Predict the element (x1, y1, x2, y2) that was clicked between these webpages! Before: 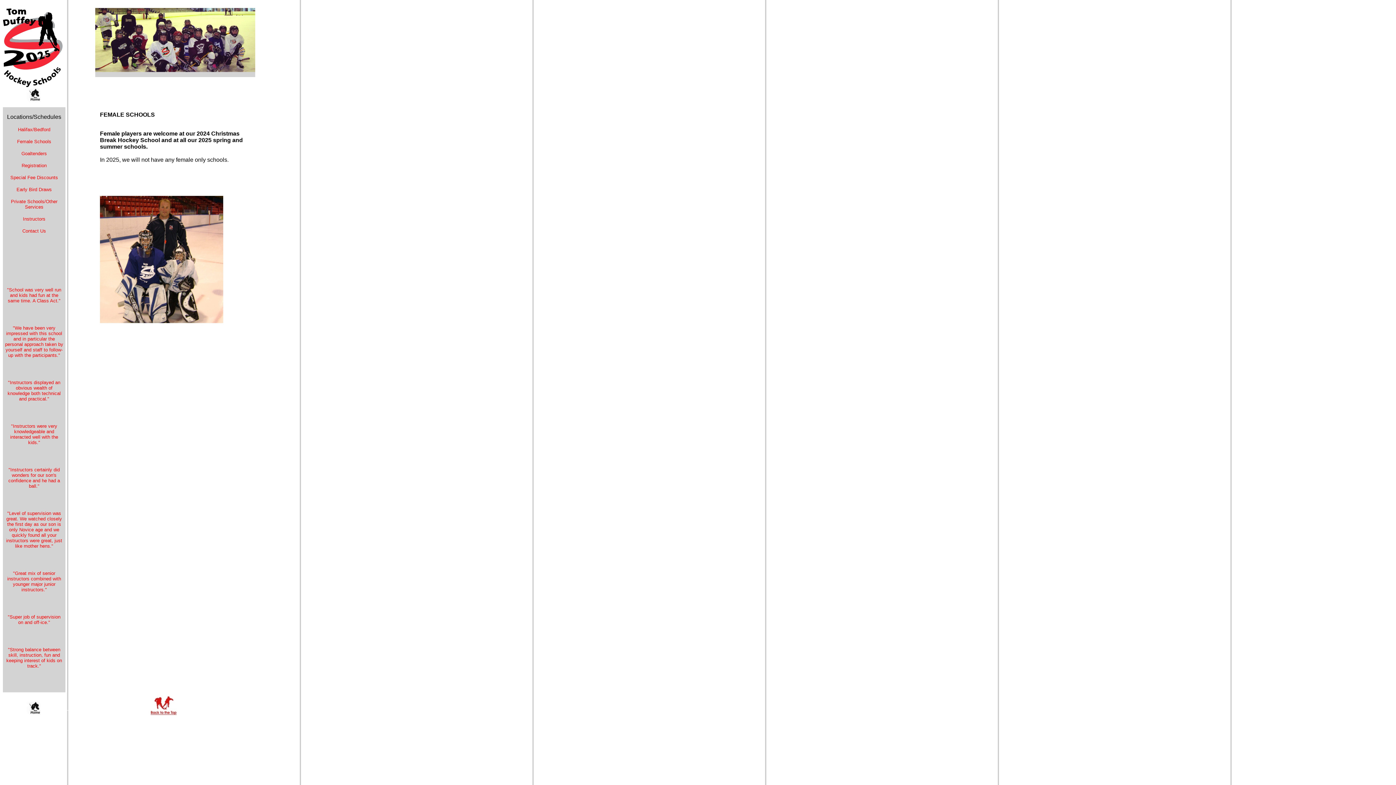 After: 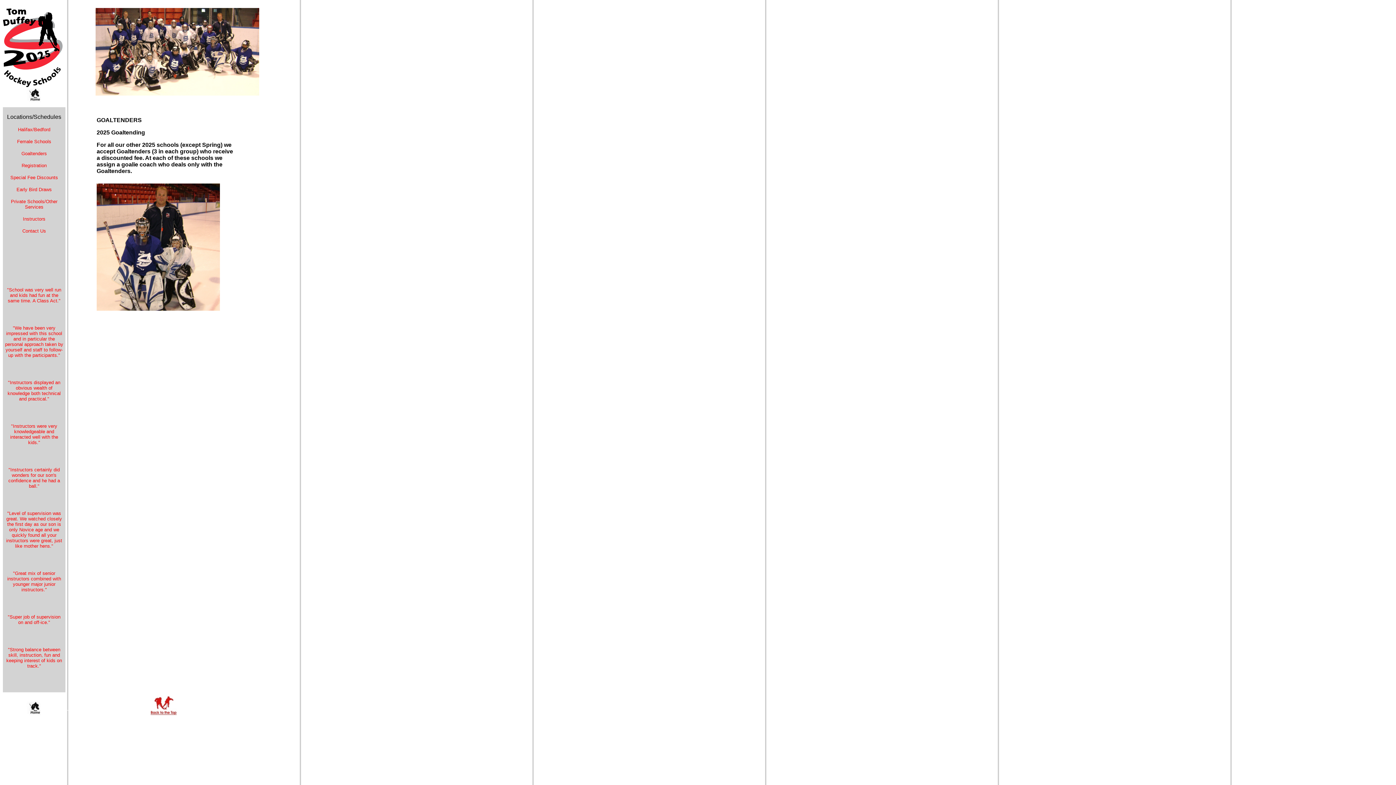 Action: label: Goaltenders bbox: (21, 150, 46, 156)